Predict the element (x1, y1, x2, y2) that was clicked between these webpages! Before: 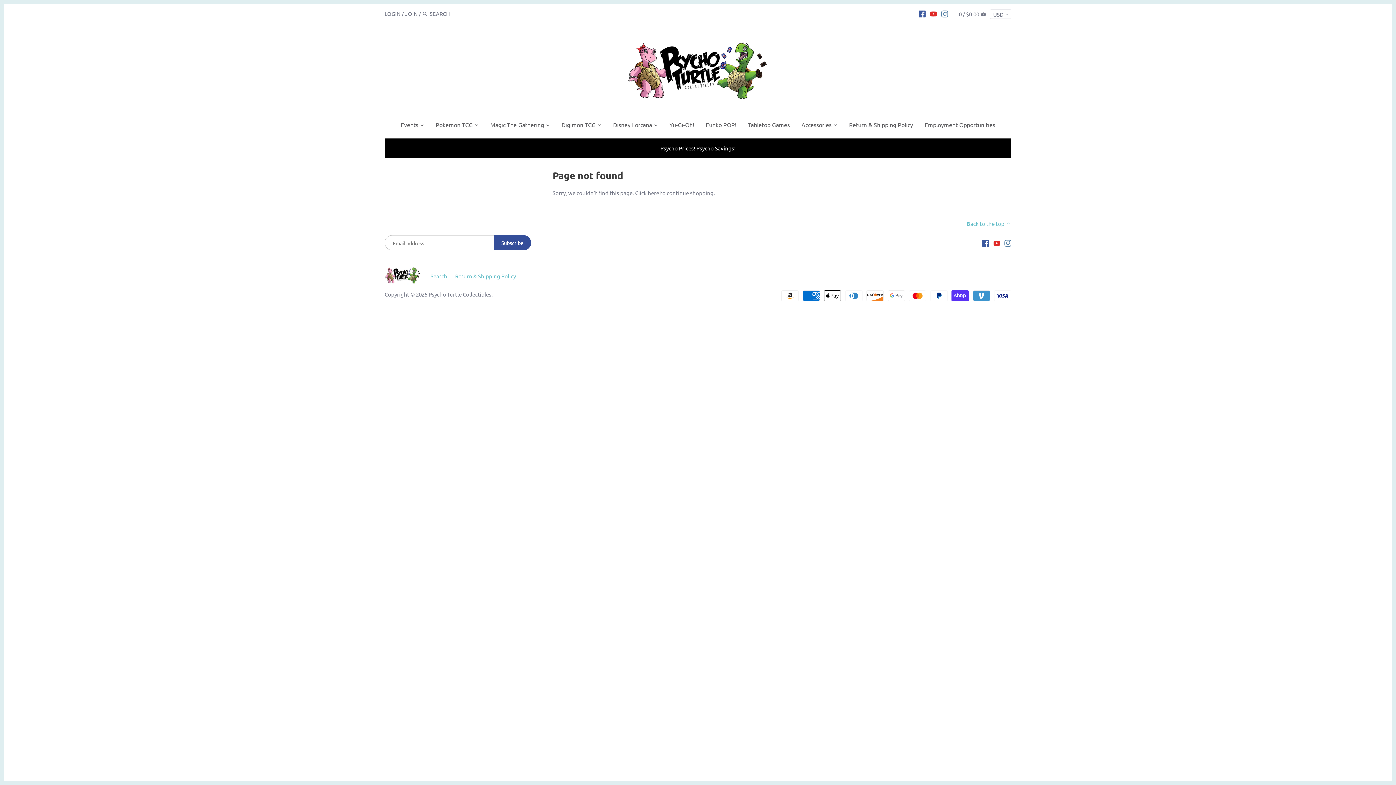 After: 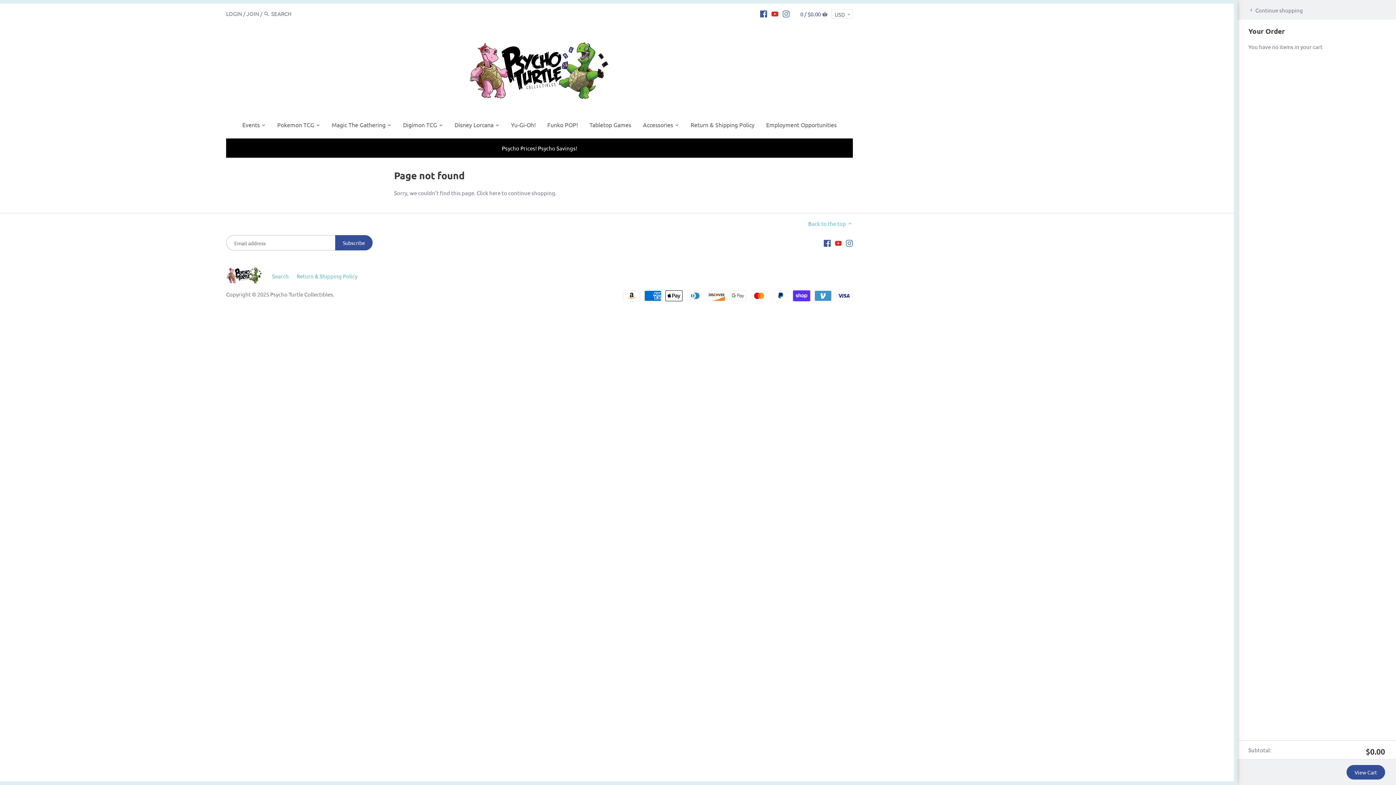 Action: bbox: (959, 6, 986, 20) label: 0 / $0.00 